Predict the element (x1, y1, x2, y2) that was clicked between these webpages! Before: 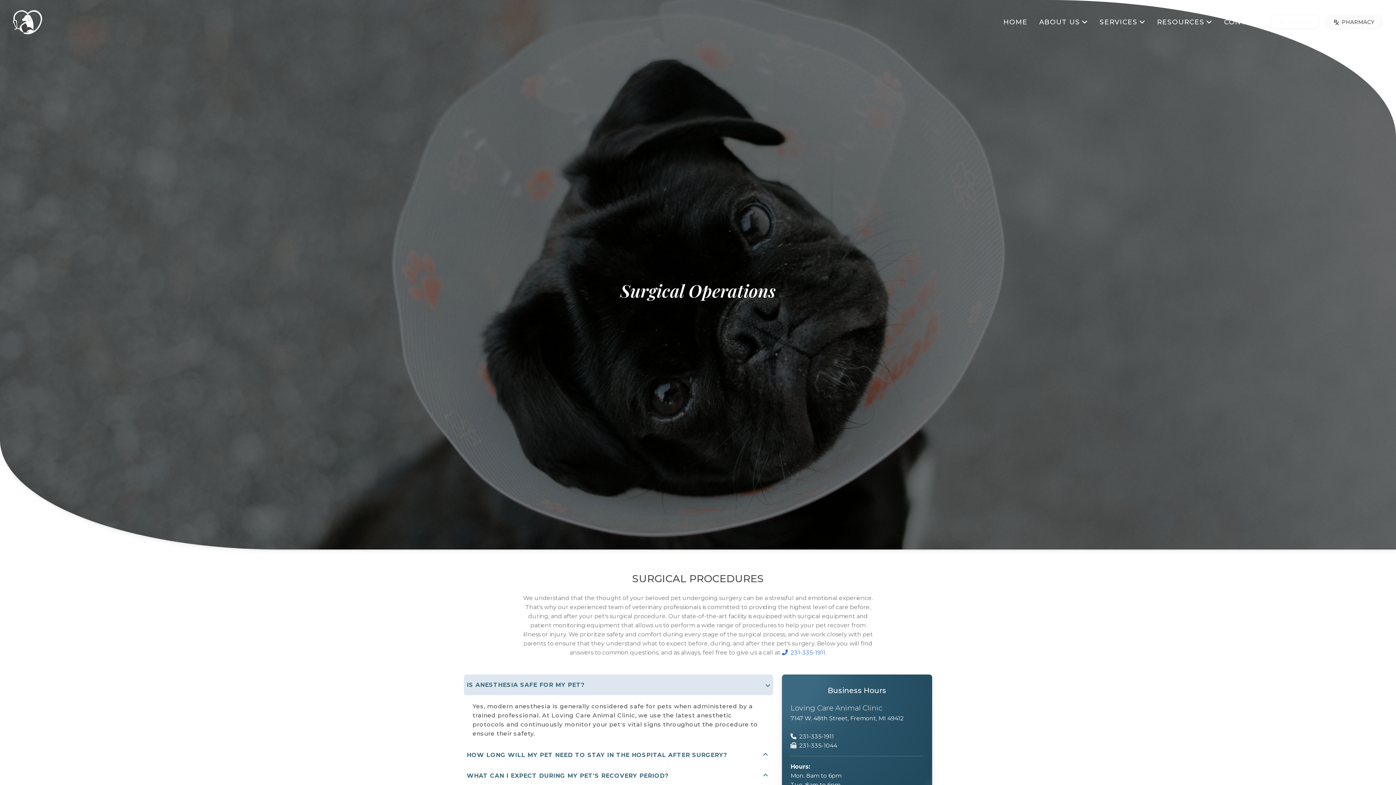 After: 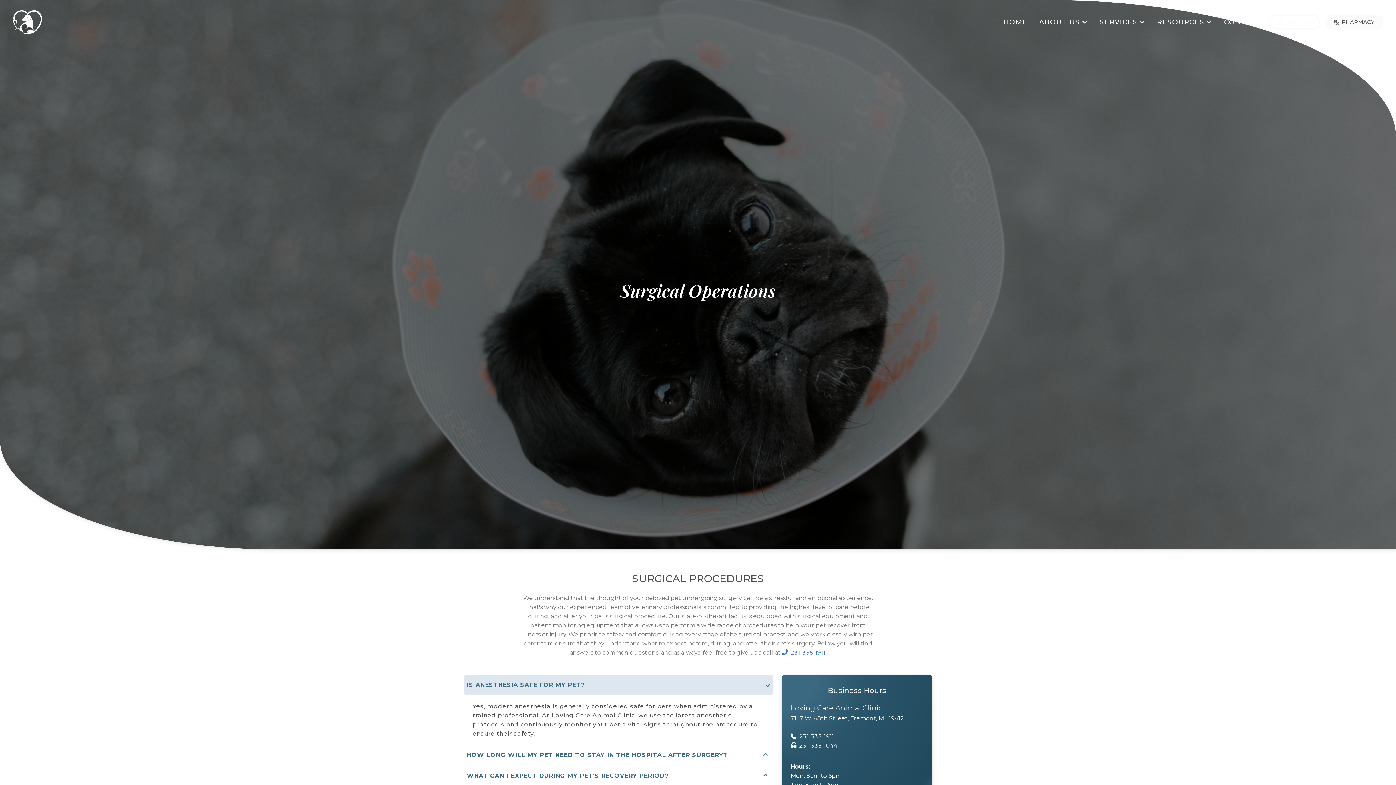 Action: bbox: (790, 742, 837, 749) label: 231-335-1044